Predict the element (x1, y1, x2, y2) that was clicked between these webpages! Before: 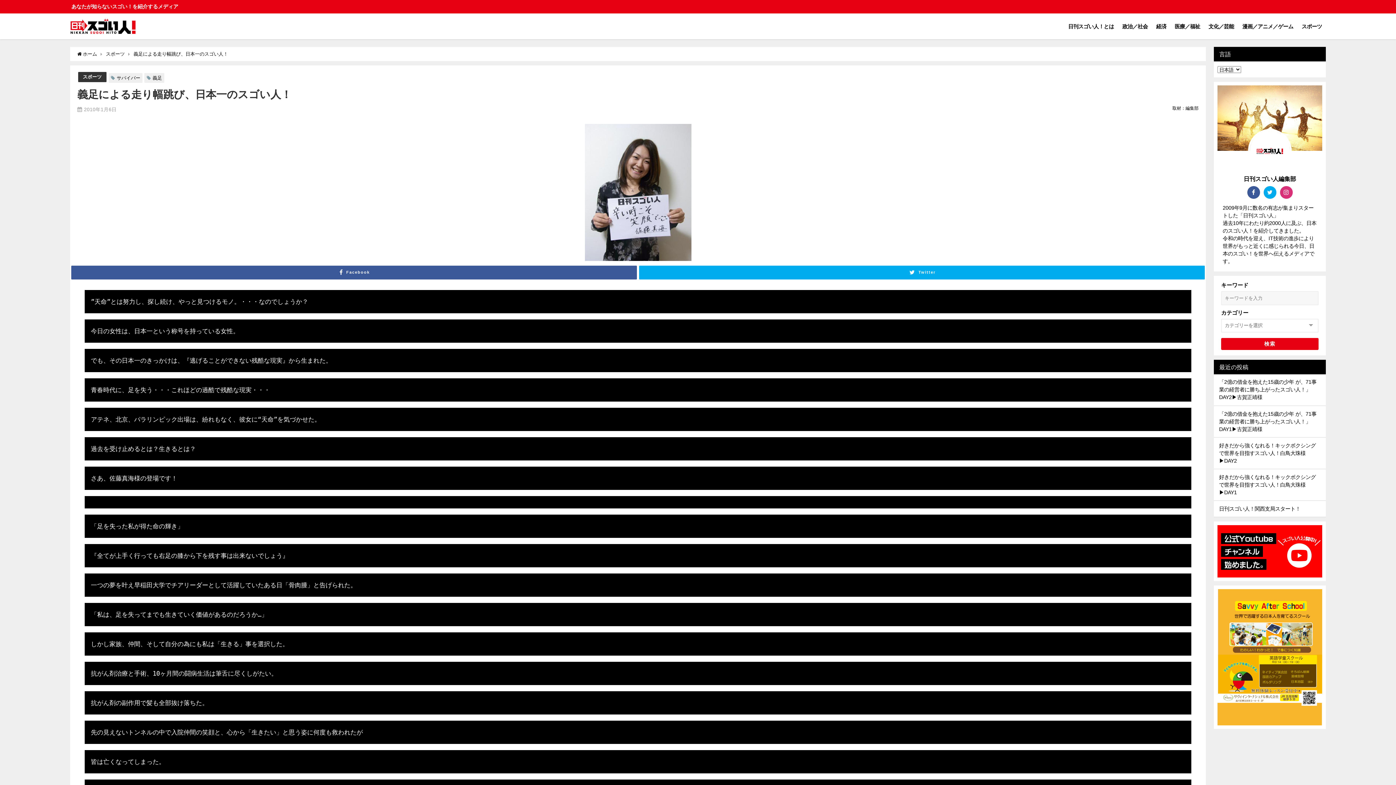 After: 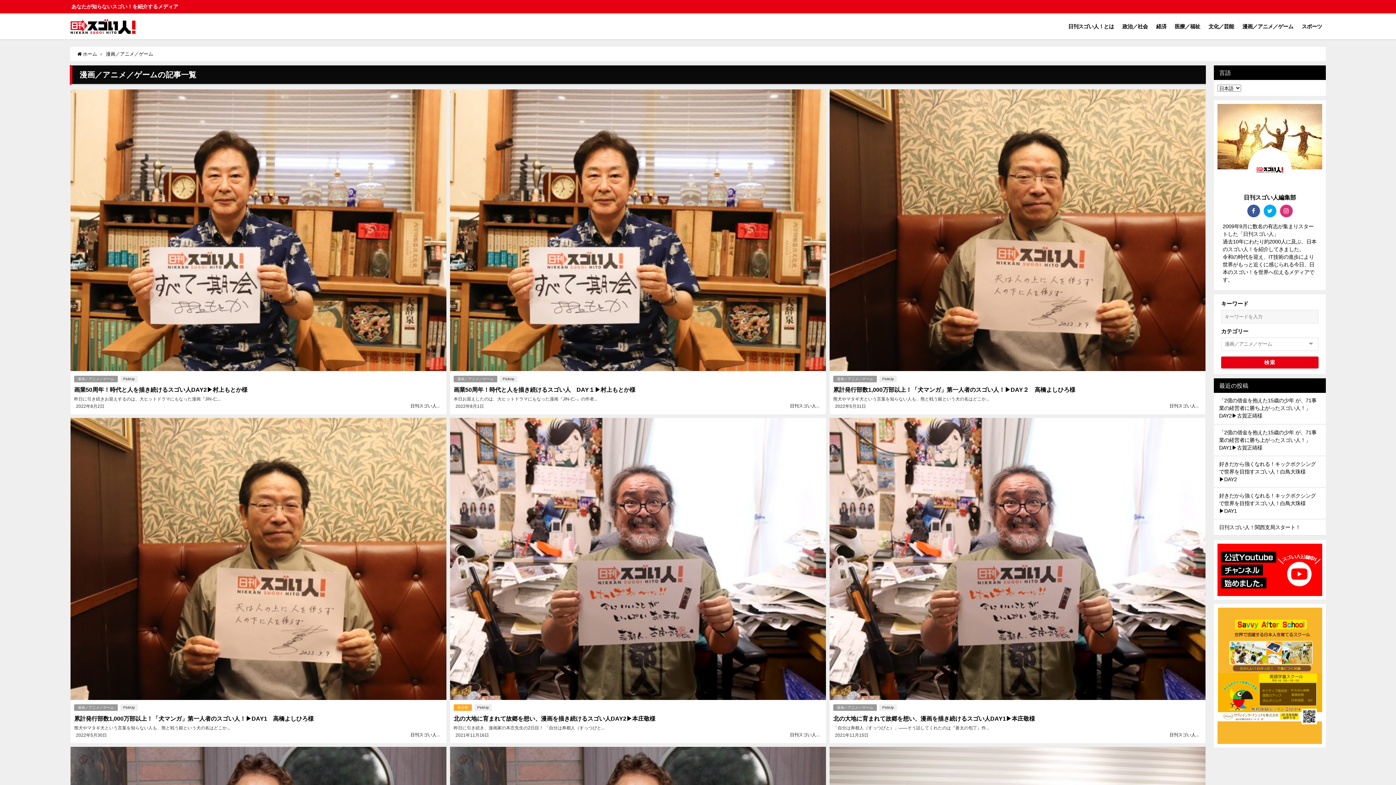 Action: bbox: (1238, 15, 1297, 36) label: 漫画／アニメ／ゲーム